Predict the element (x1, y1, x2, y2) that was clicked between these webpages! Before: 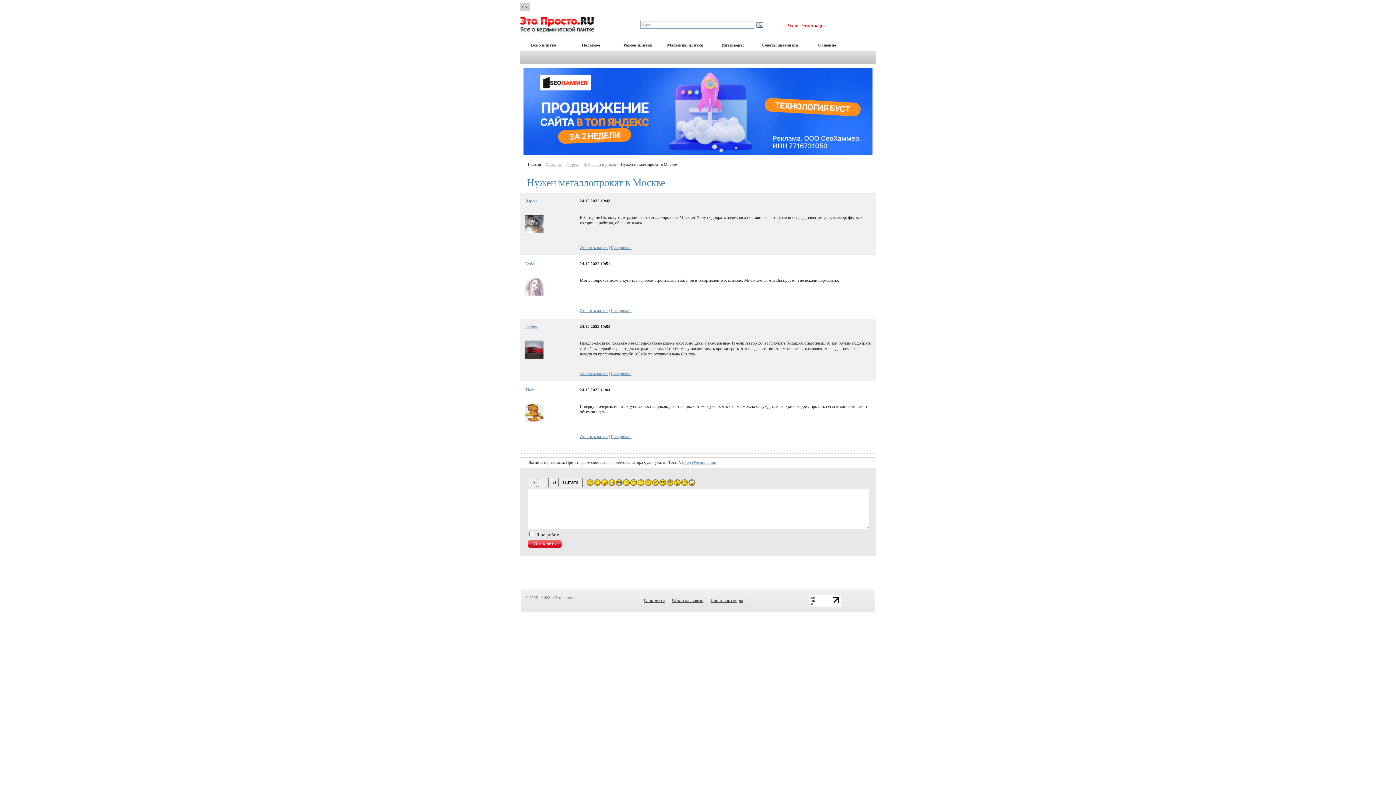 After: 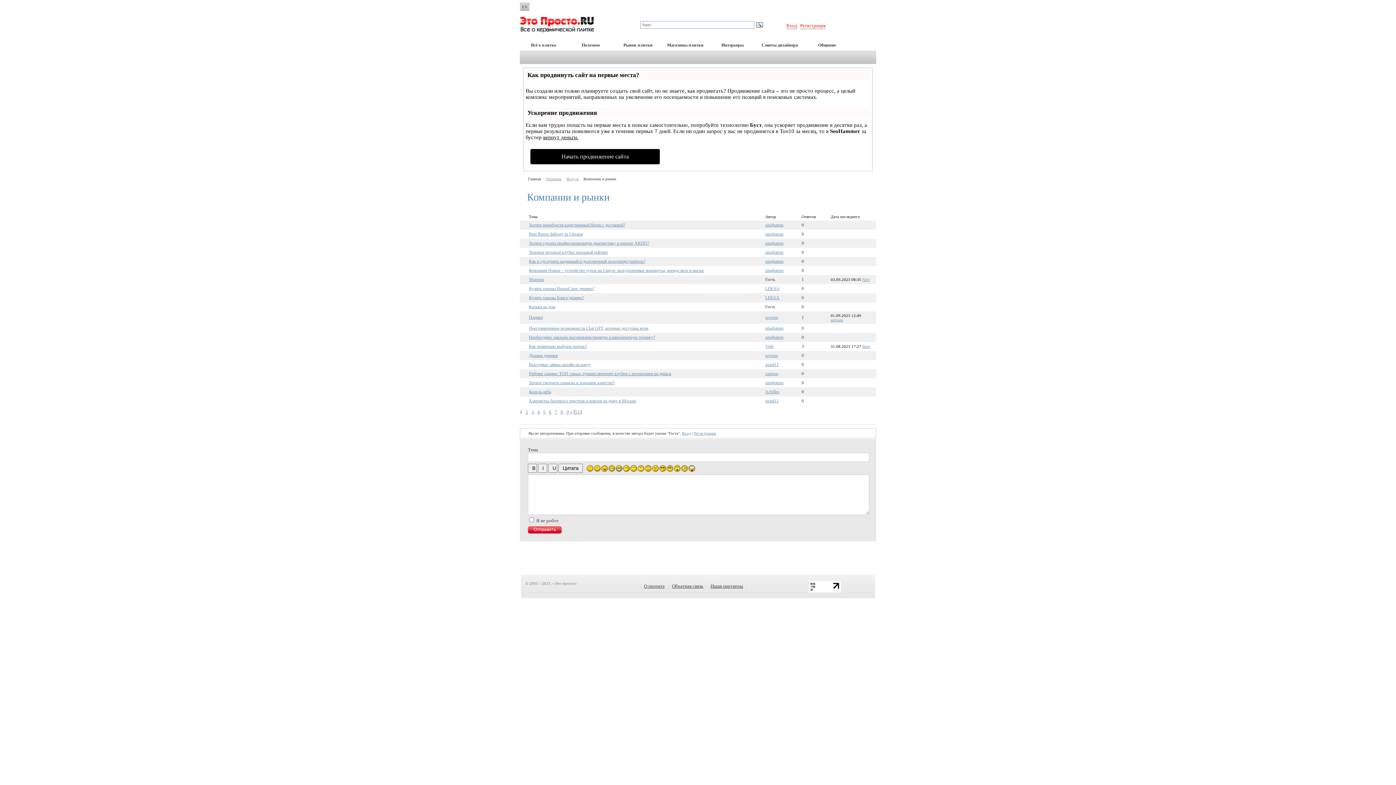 Action: bbox: (583, 162, 616, 166) label: Компании и рынки